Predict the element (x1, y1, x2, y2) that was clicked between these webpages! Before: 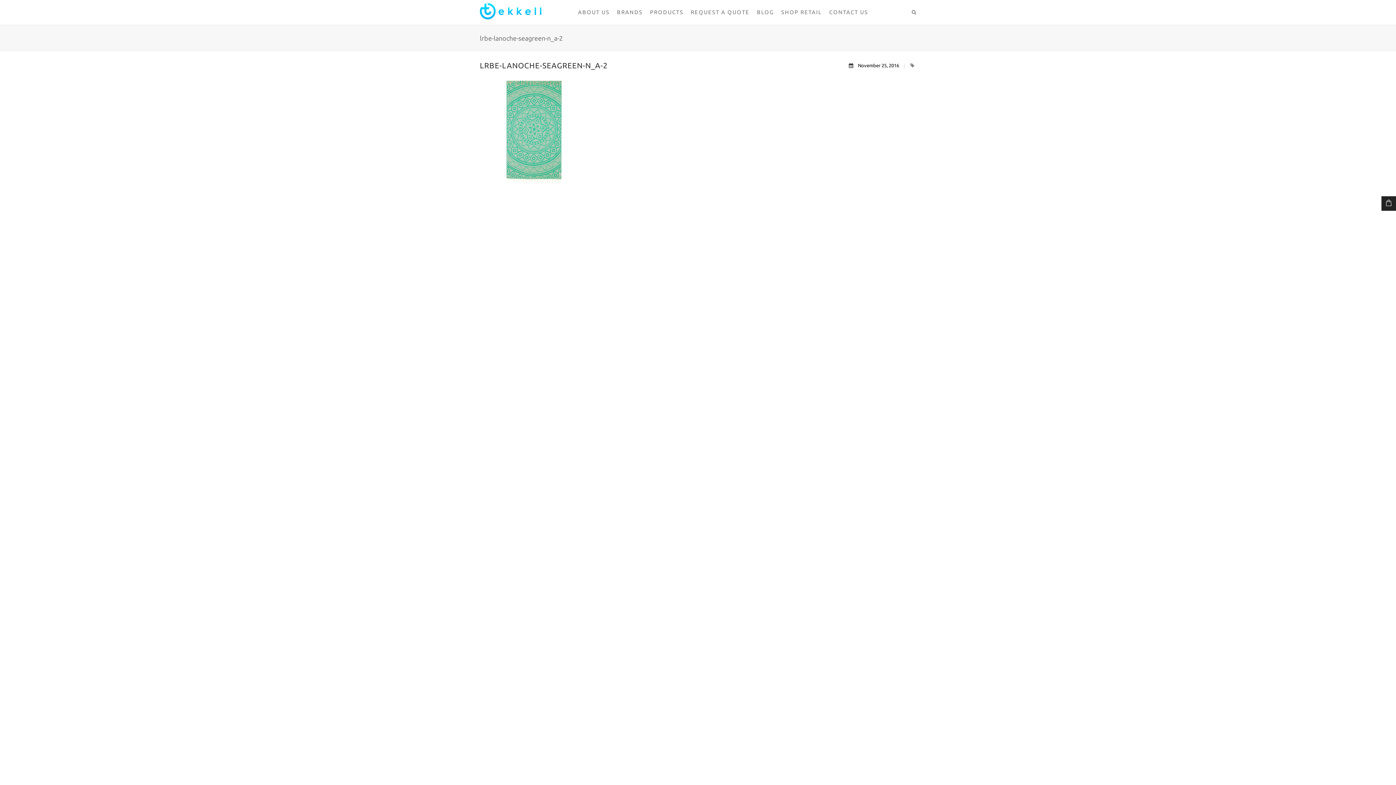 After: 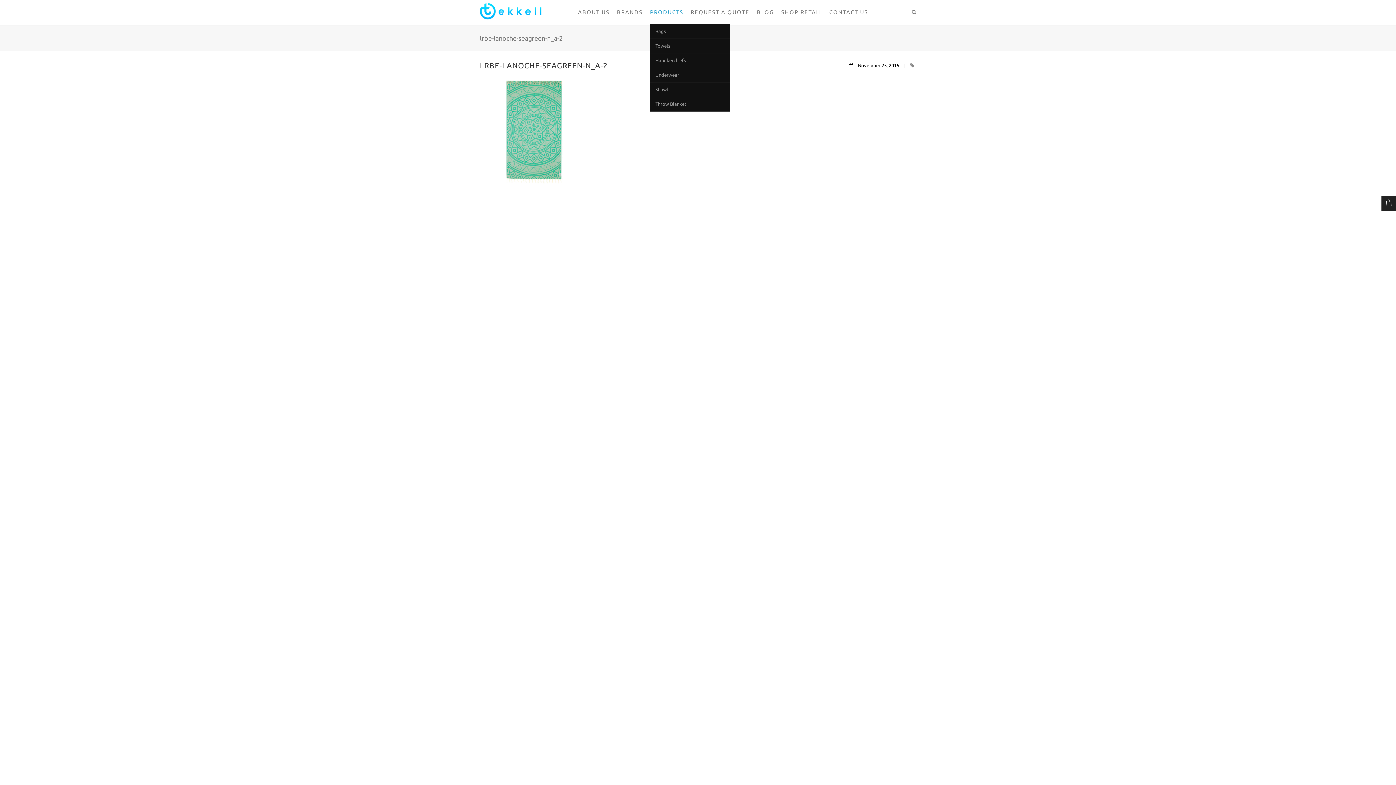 Action: bbox: (650, 0, 683, 25) label: PRODUCTS